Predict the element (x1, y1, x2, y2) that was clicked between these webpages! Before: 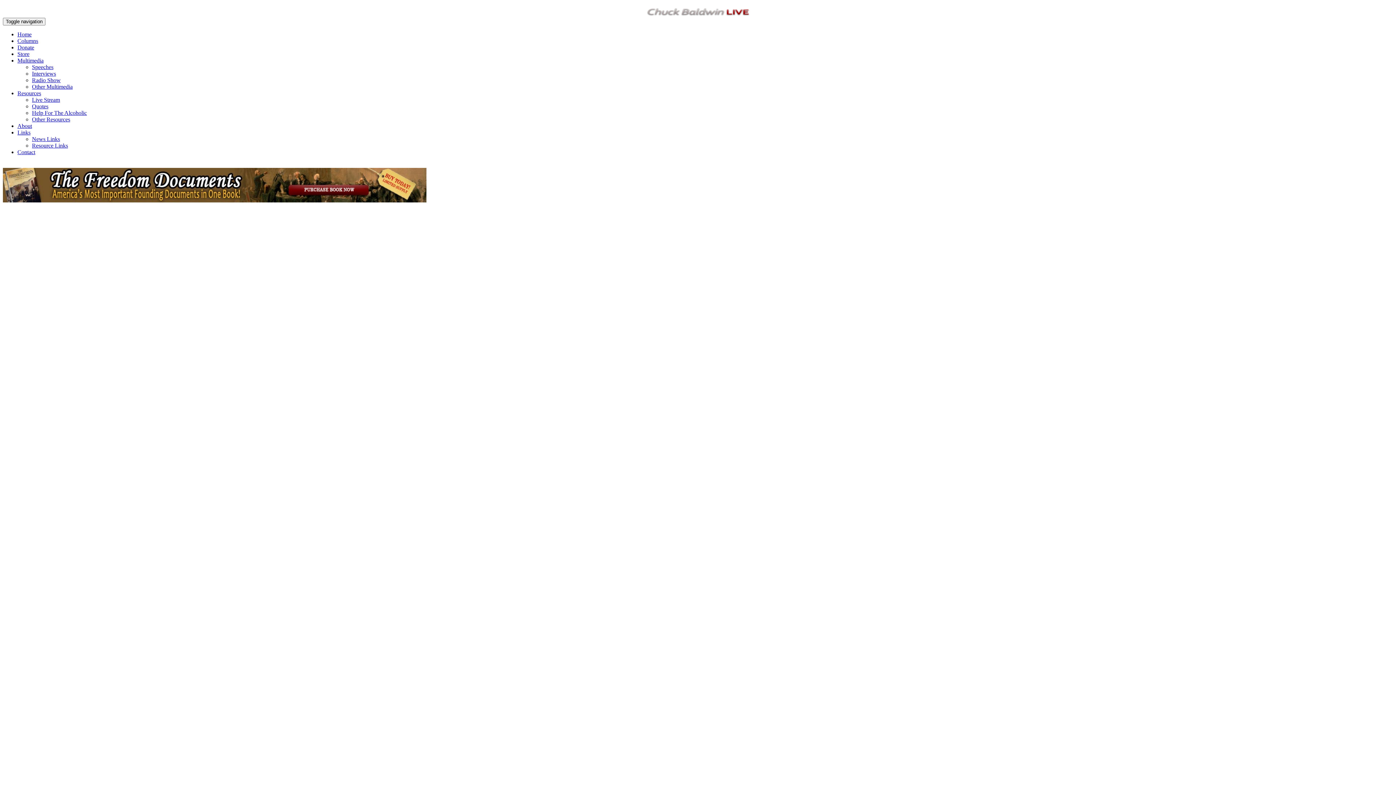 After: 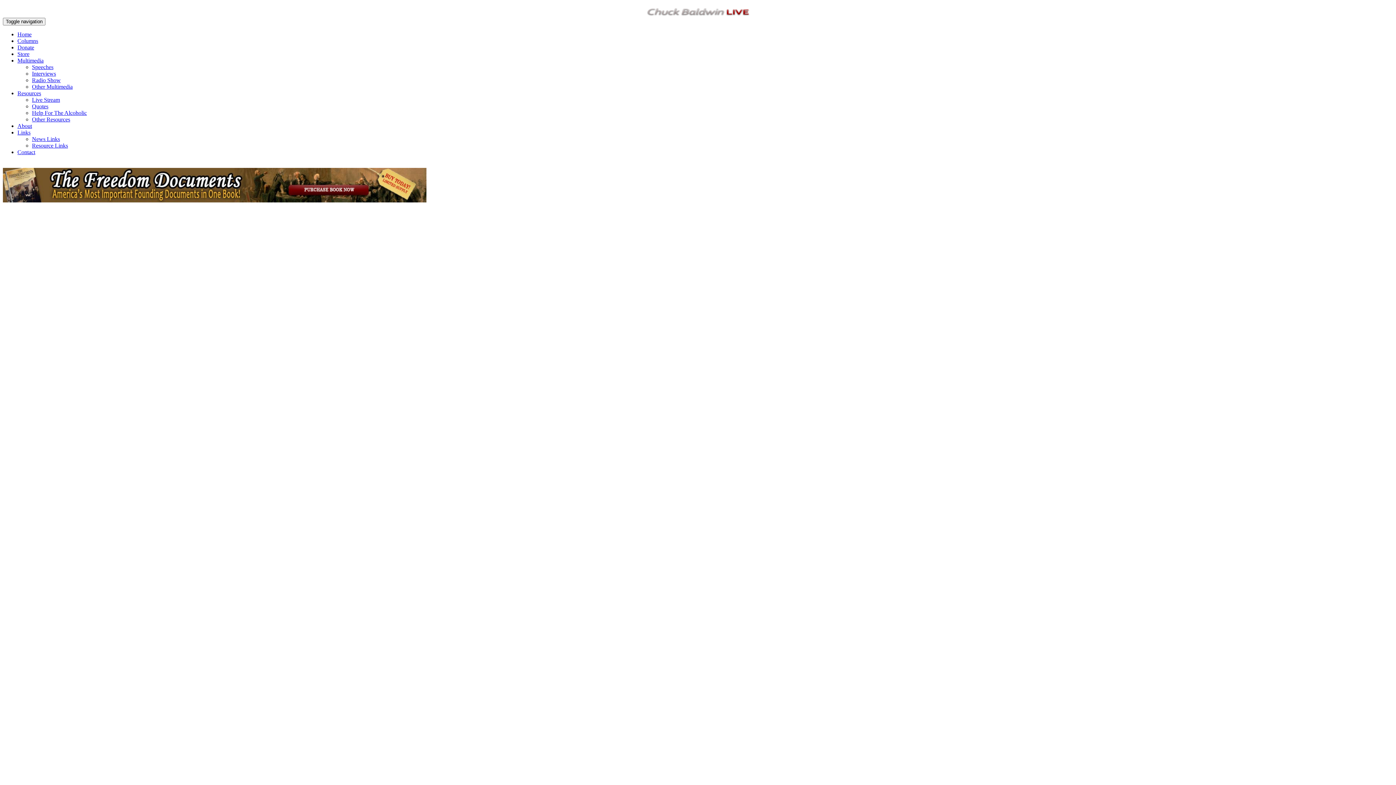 Action: bbox: (32, 142, 68, 148) label: Resource Links